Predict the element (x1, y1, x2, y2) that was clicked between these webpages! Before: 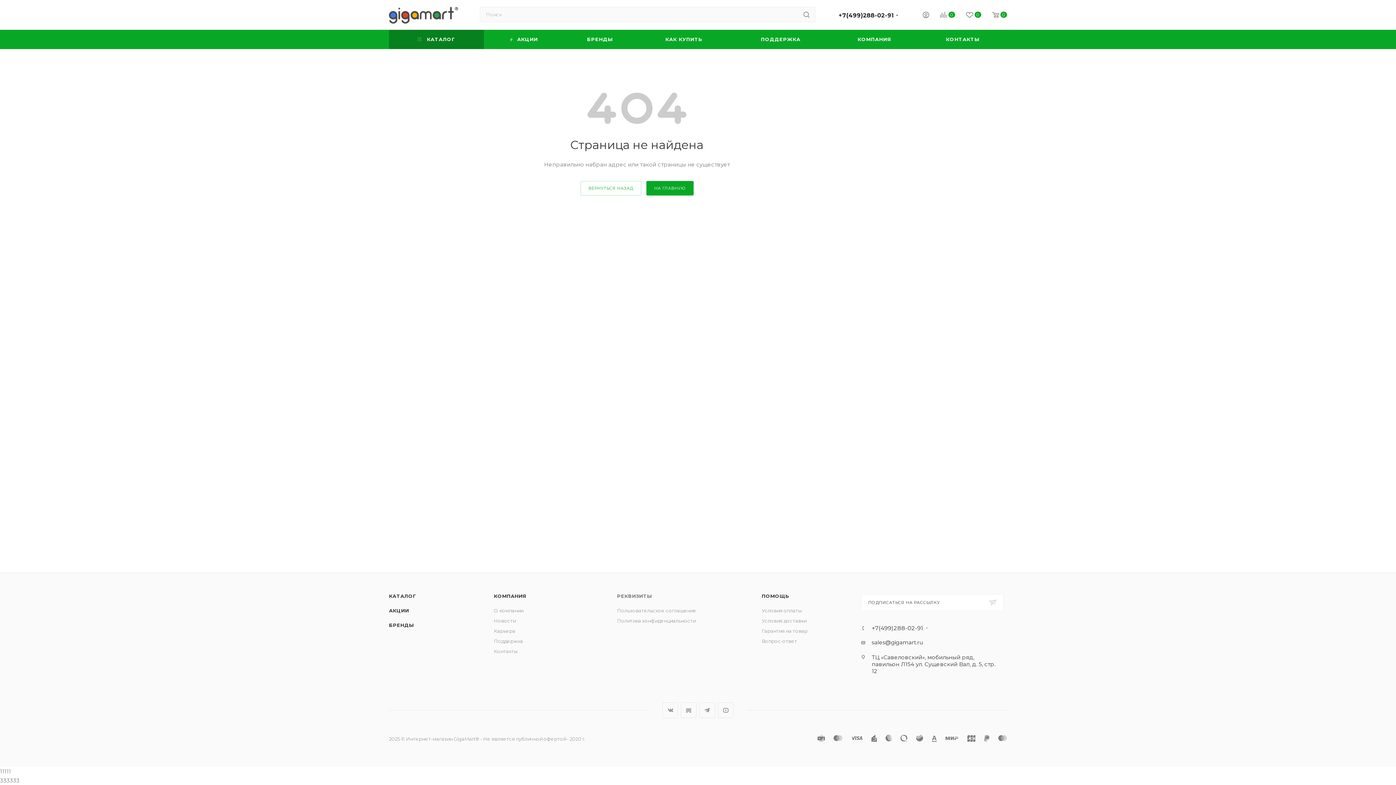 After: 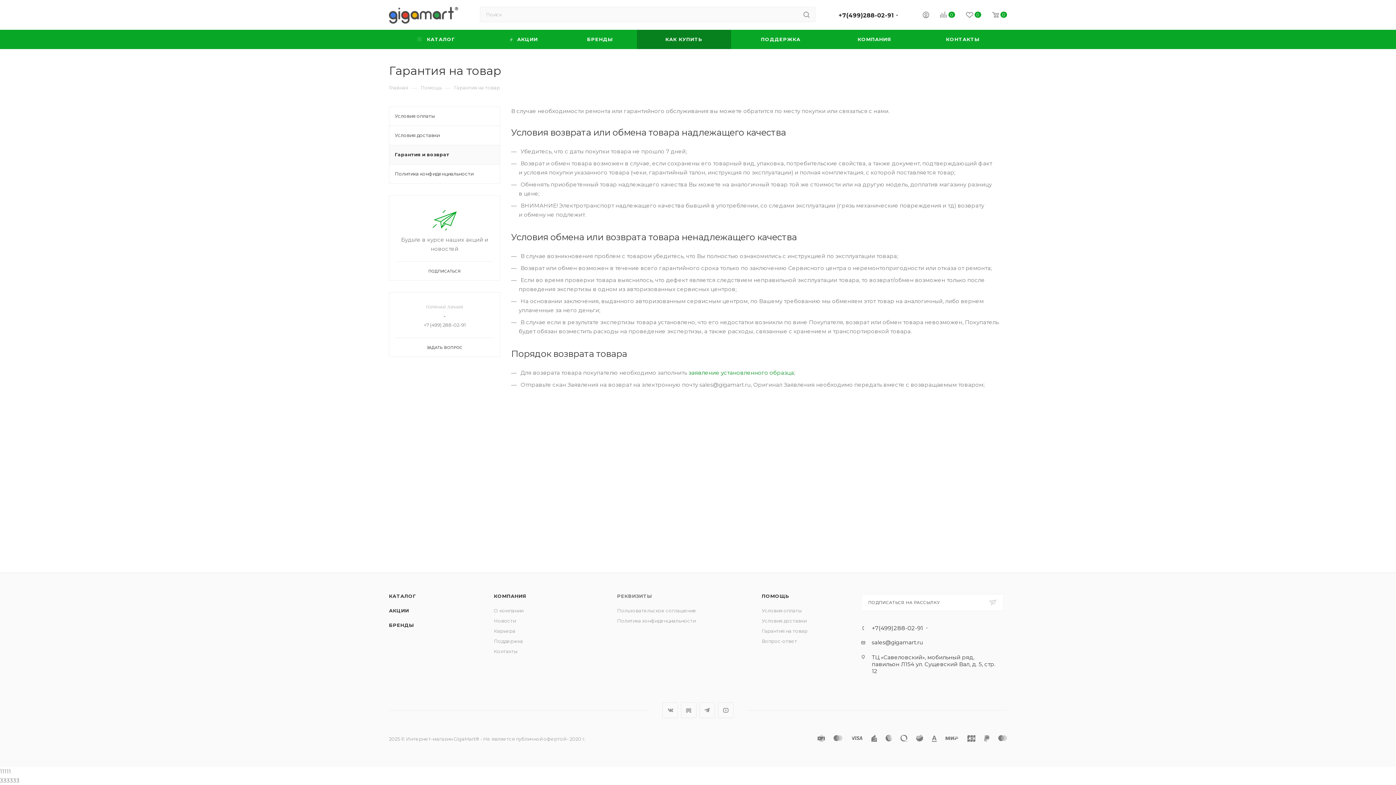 Action: label: Гарантия на товар bbox: (761, 628, 807, 634)